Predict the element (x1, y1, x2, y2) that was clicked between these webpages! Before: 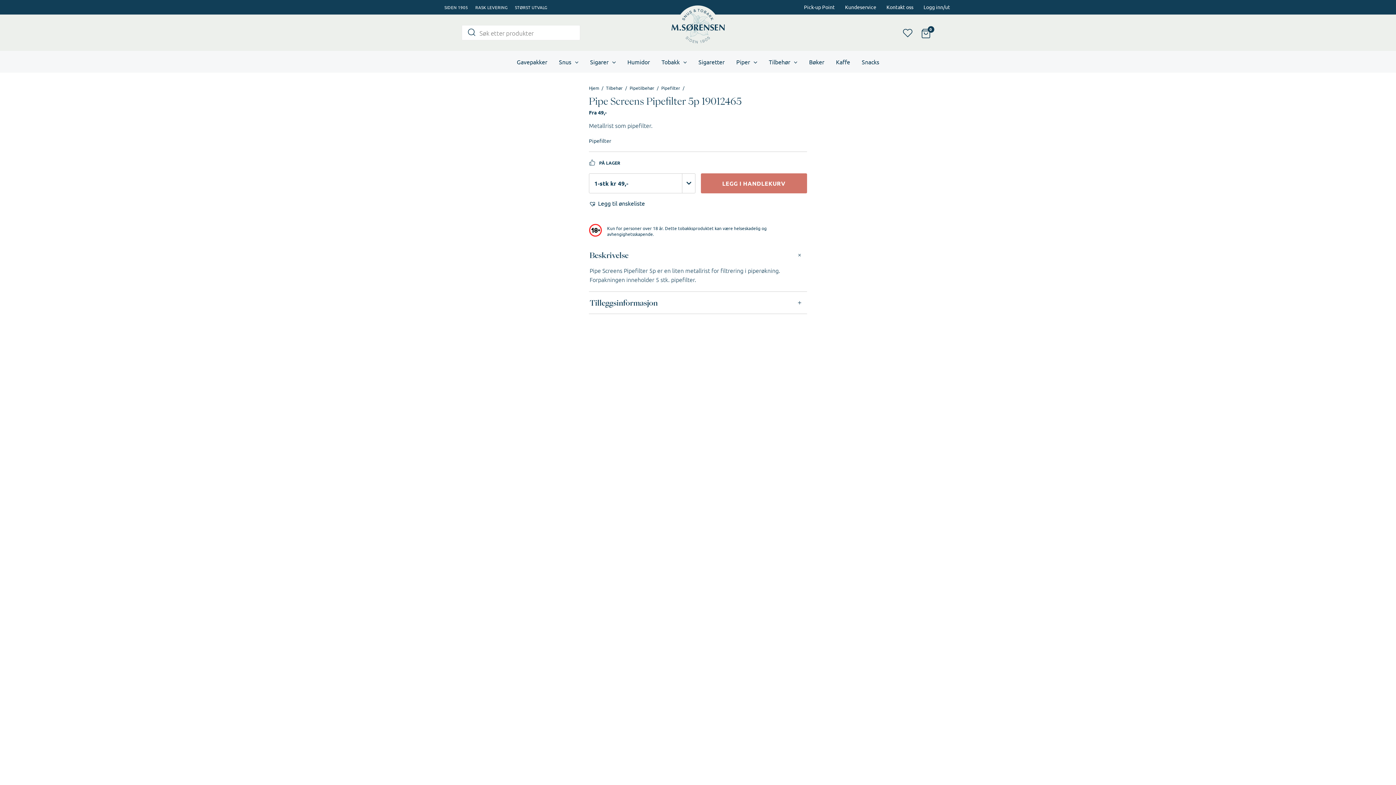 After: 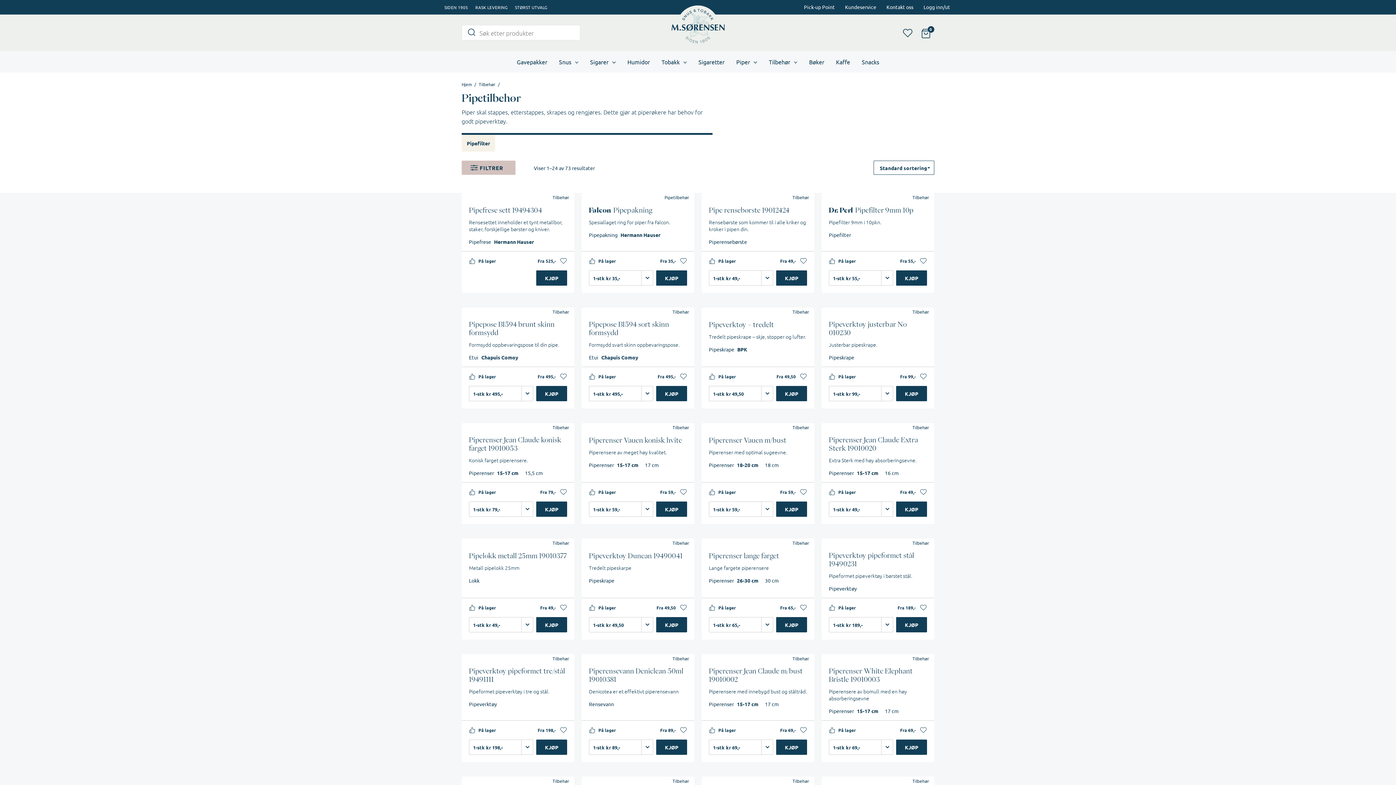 Action: bbox: (622, 85, 654, 90) label: Pipetilbehør